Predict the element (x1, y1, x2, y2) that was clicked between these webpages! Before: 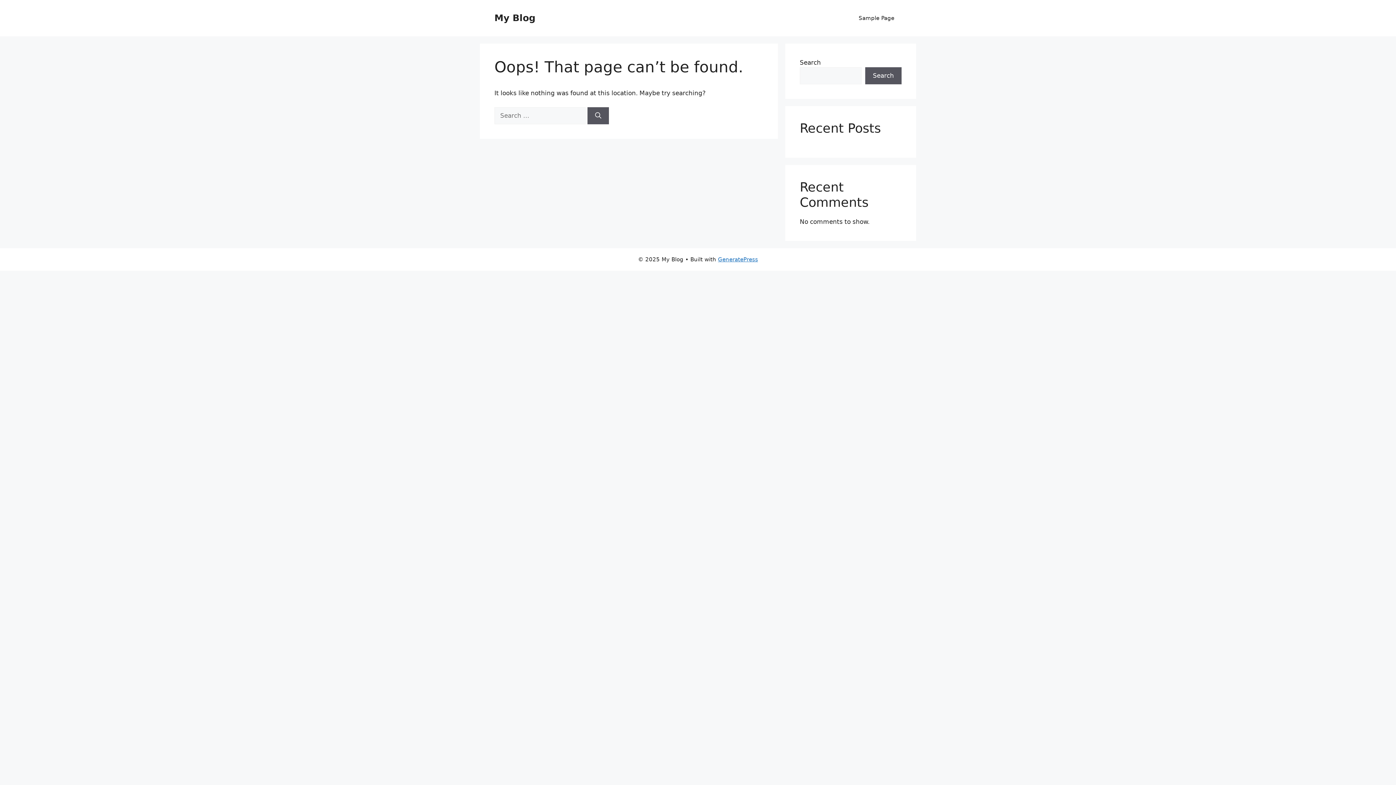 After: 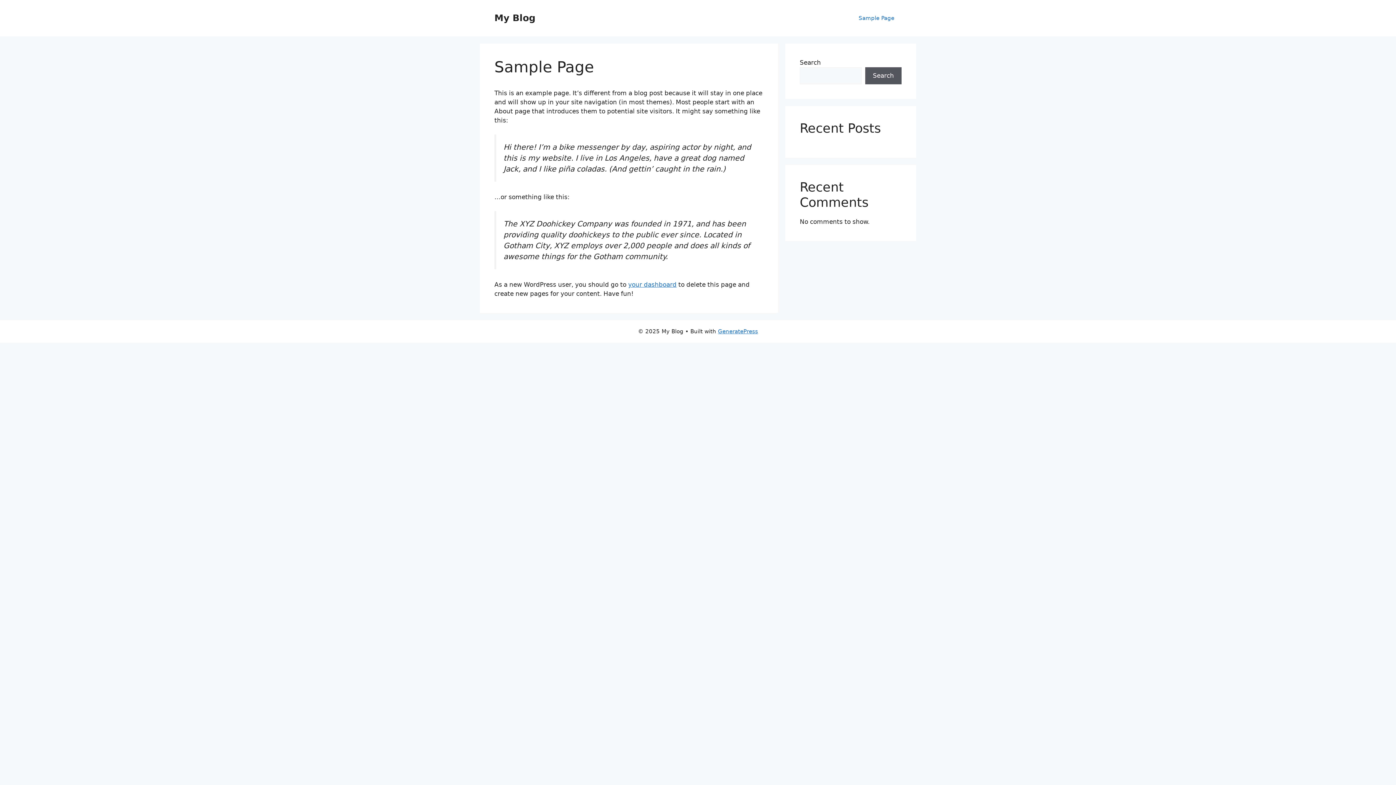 Action: label: Sample Page bbox: (851, 7, 901, 29)